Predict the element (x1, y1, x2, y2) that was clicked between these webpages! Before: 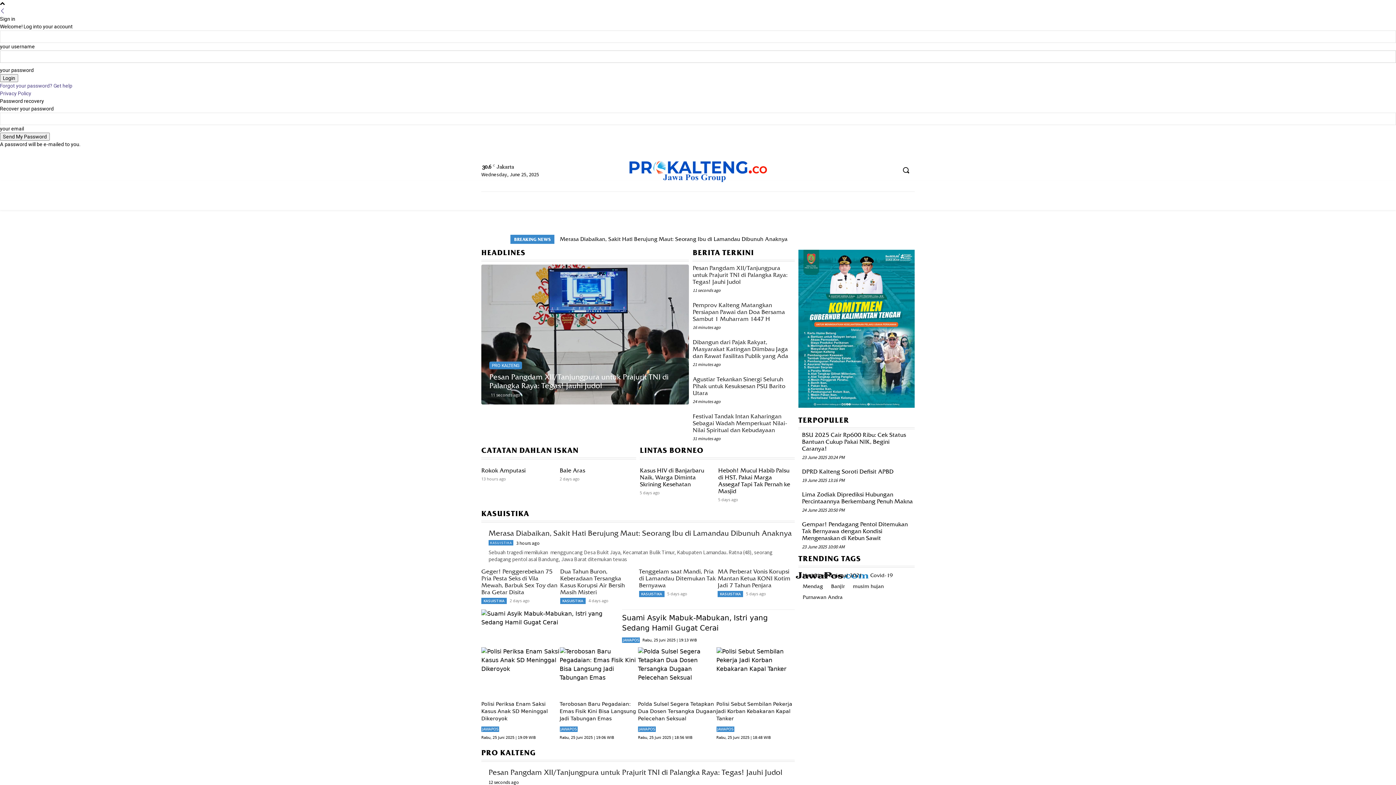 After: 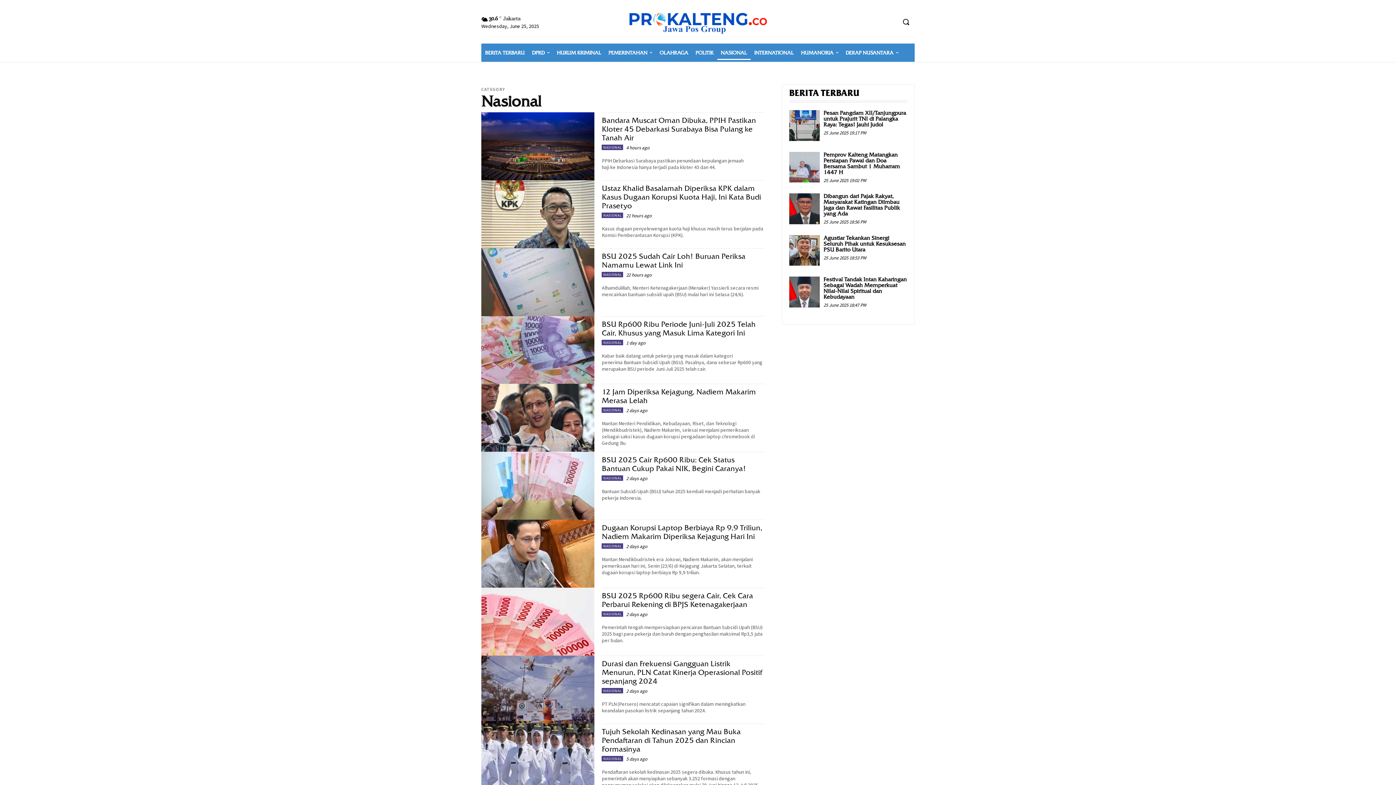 Action: label: NASIONAL bbox: (717, 192, 750, 210)